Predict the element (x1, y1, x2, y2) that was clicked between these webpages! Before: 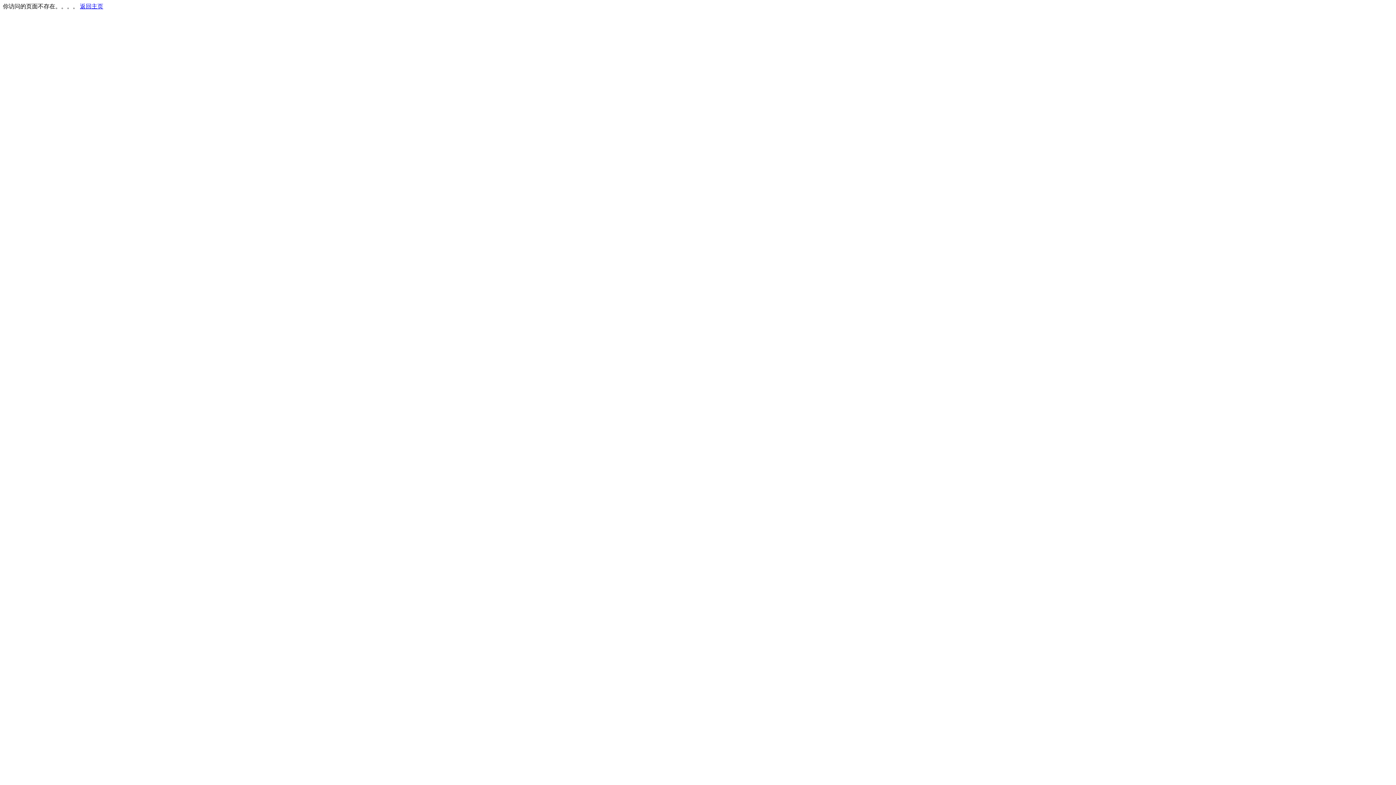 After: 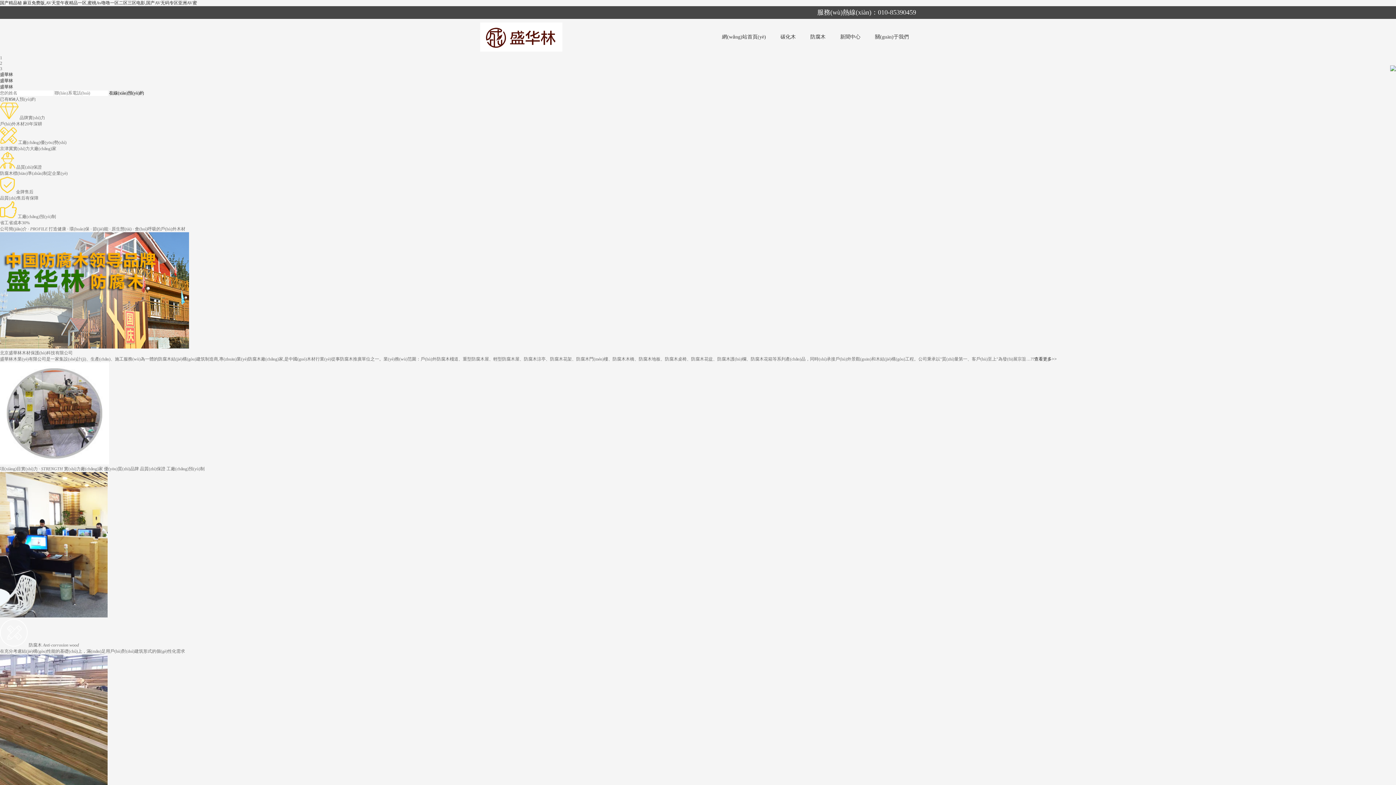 Action: label: 返回主页 bbox: (80, 3, 103, 9)